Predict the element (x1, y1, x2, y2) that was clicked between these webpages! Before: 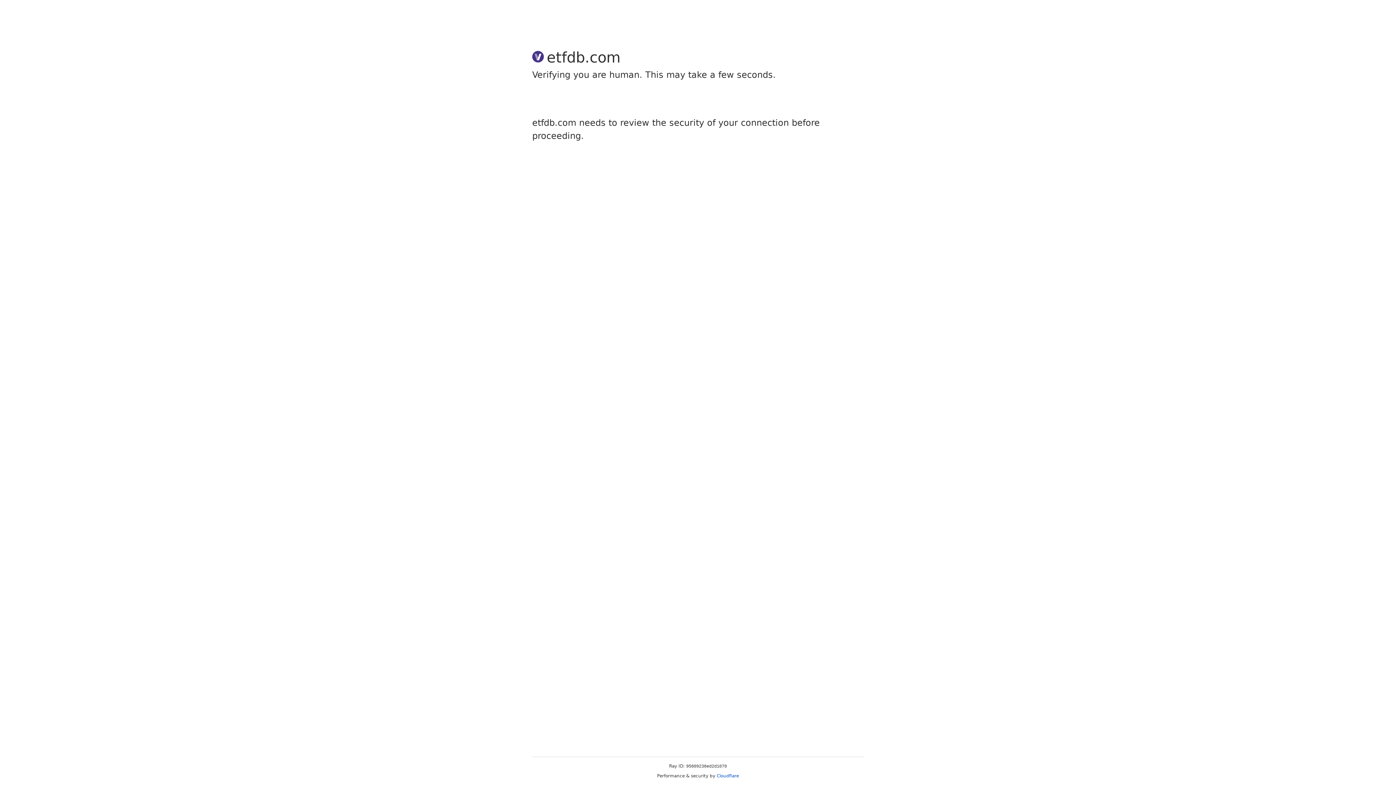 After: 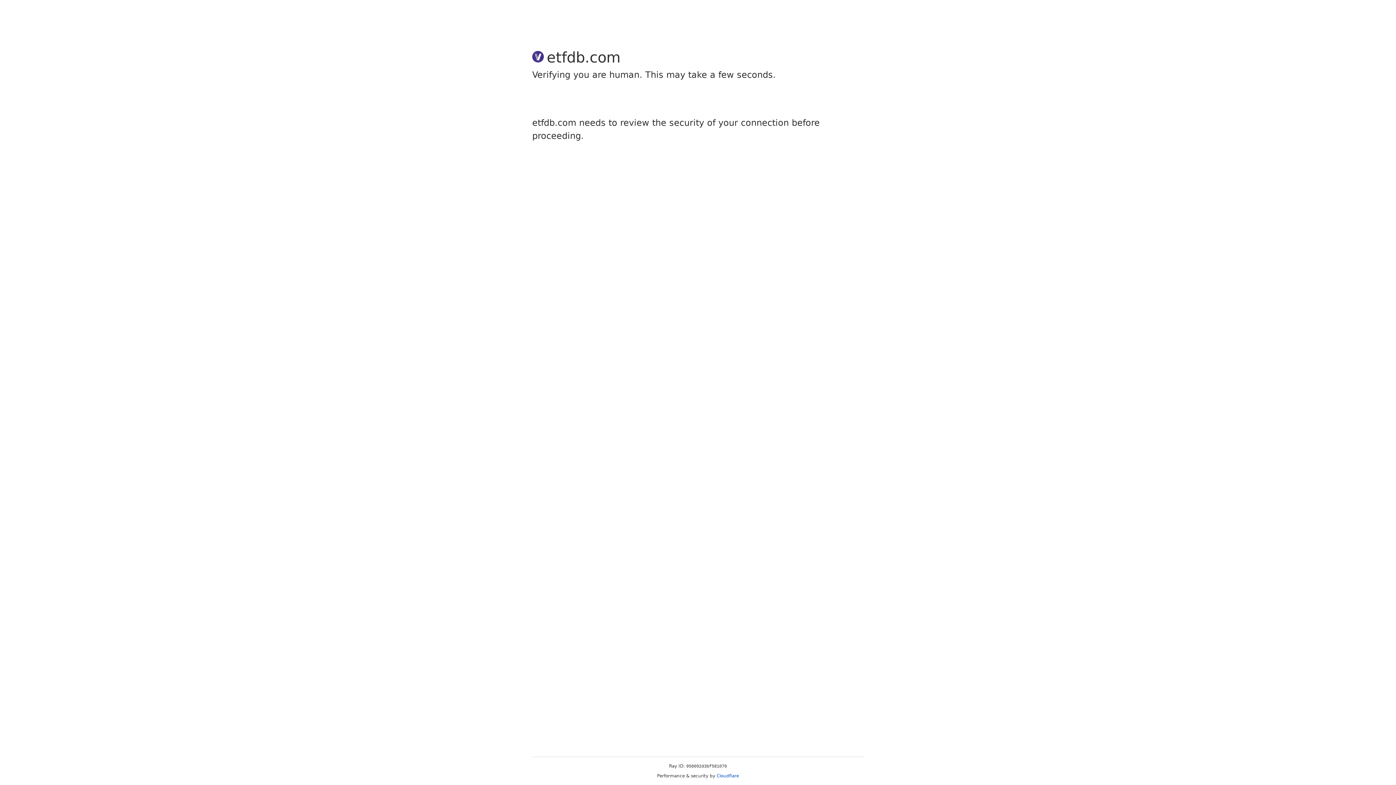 Action: label: Cloudflare bbox: (716, 773, 739, 778)